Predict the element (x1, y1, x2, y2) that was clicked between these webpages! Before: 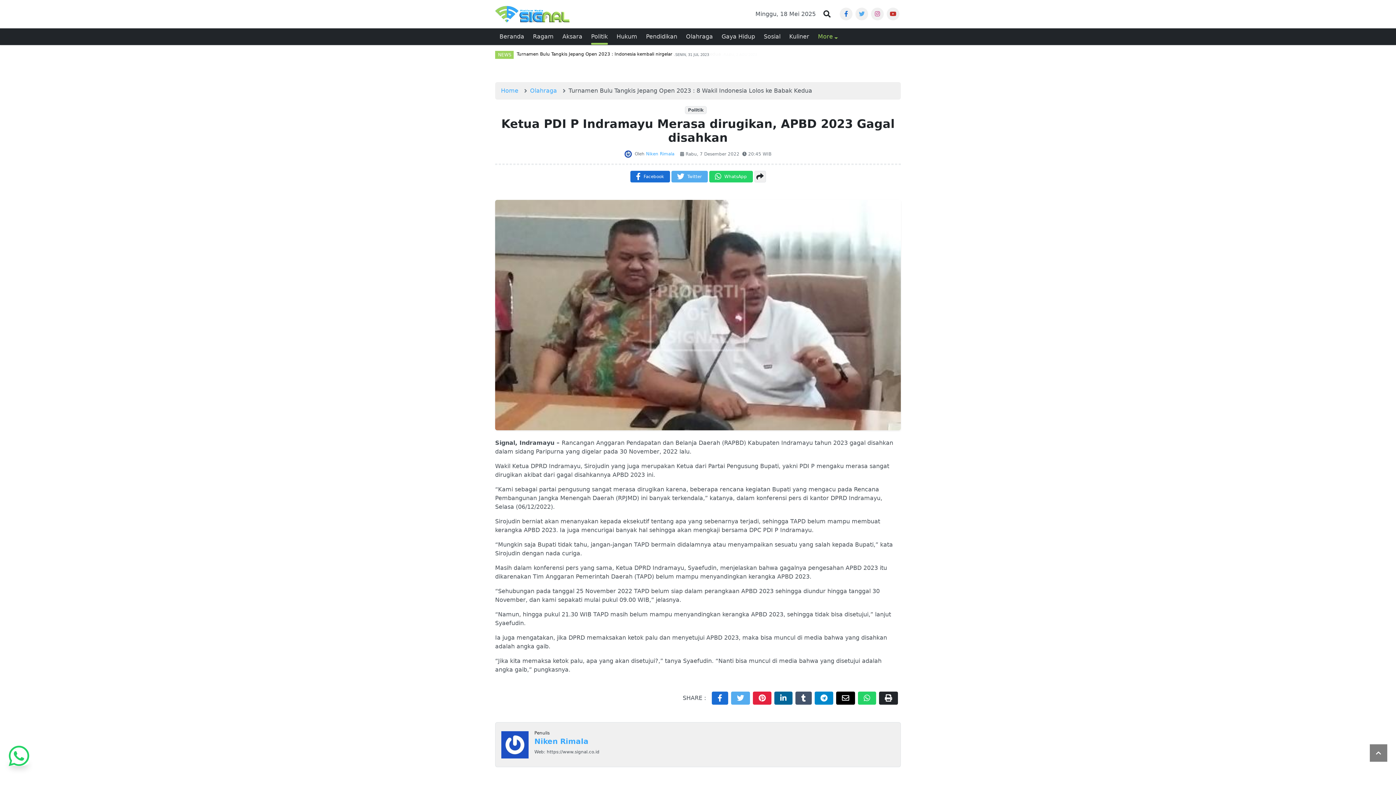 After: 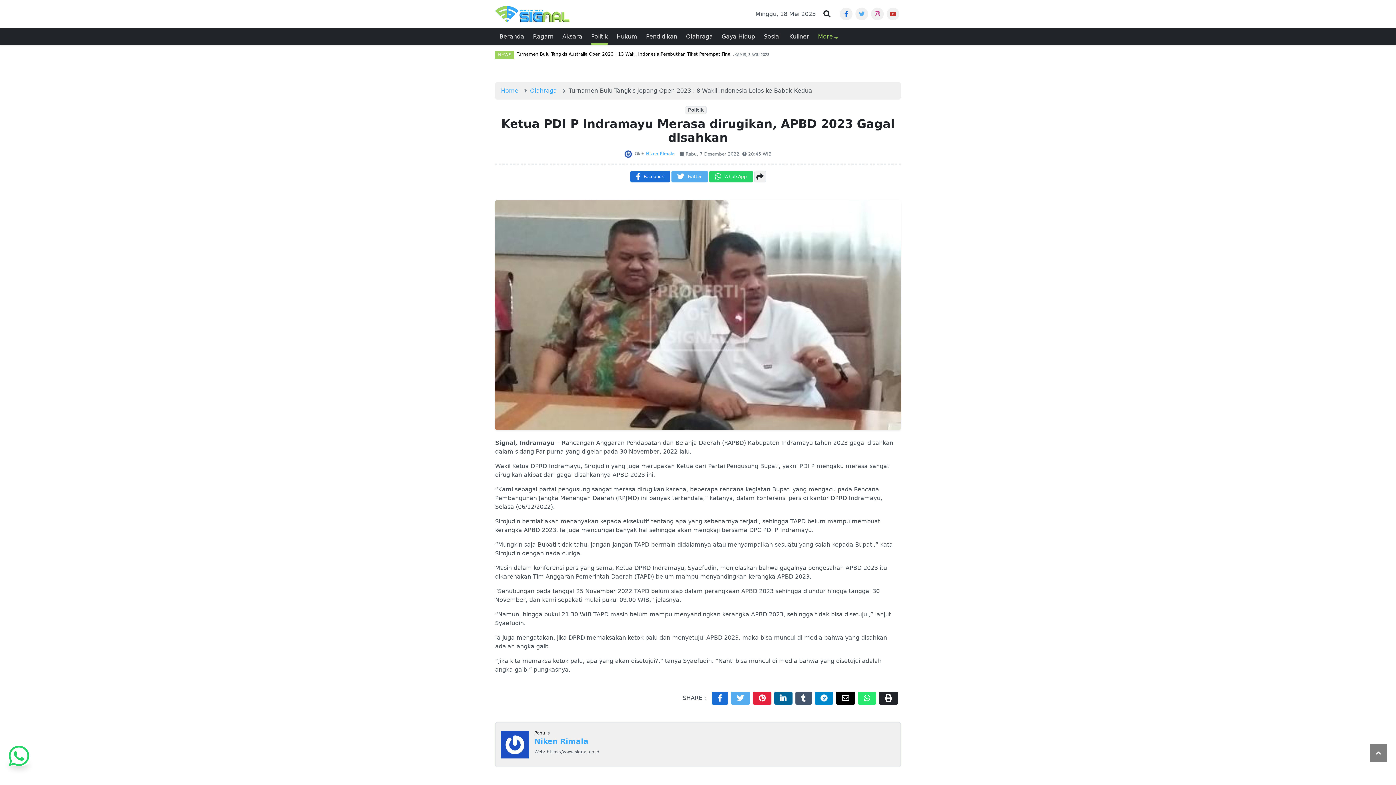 Action: bbox: (858, 692, 876, 705) label: WhatsApp